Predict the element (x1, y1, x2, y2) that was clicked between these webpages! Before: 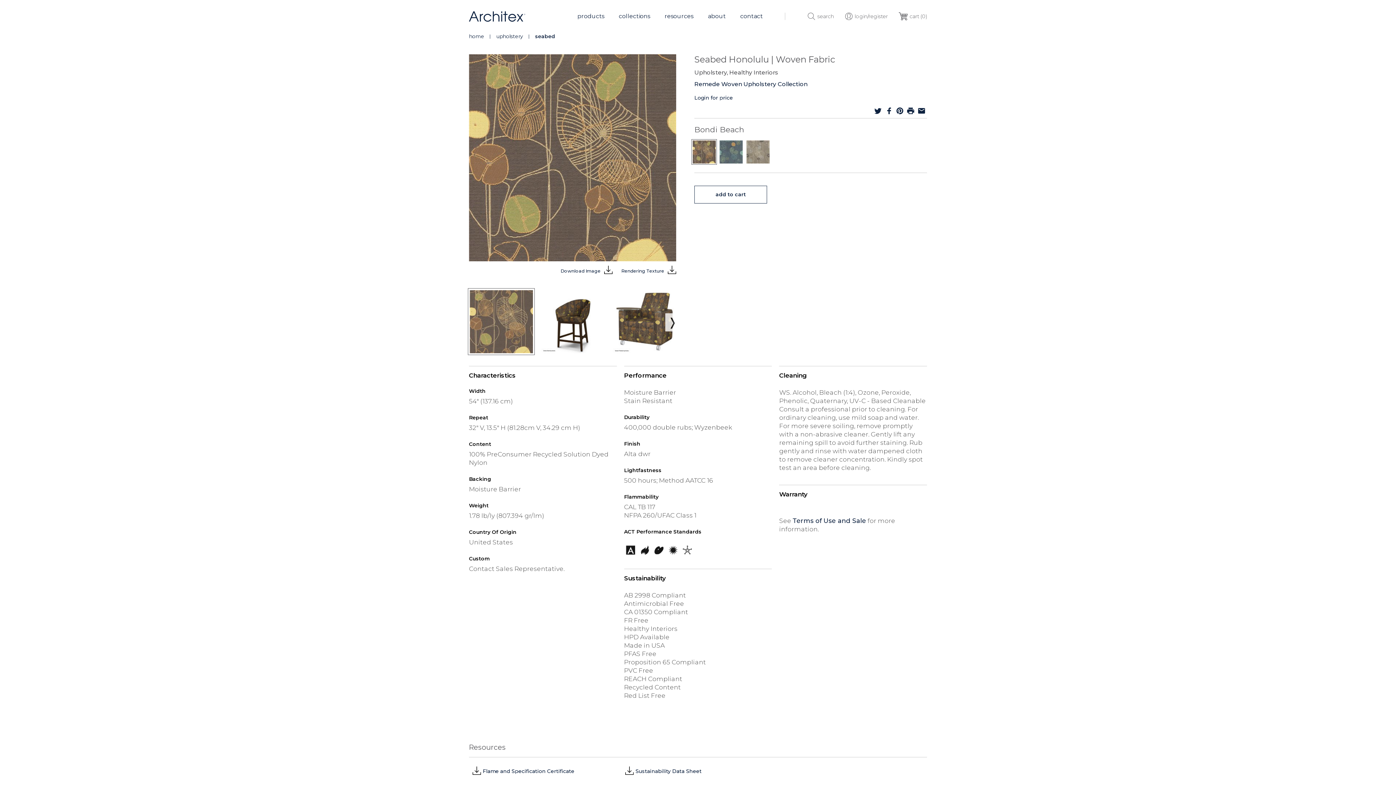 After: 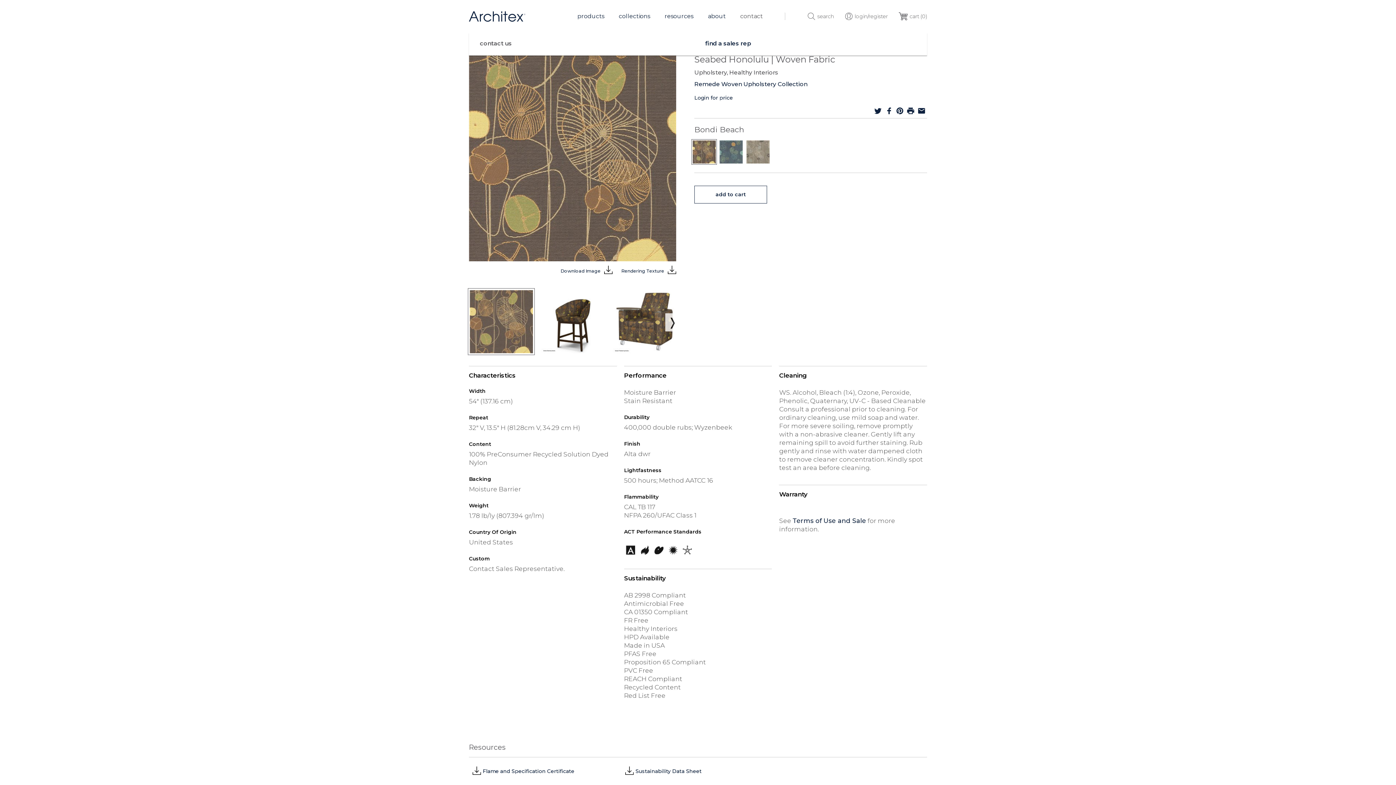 Action: bbox: (733, 9, 770, 23) label: contact